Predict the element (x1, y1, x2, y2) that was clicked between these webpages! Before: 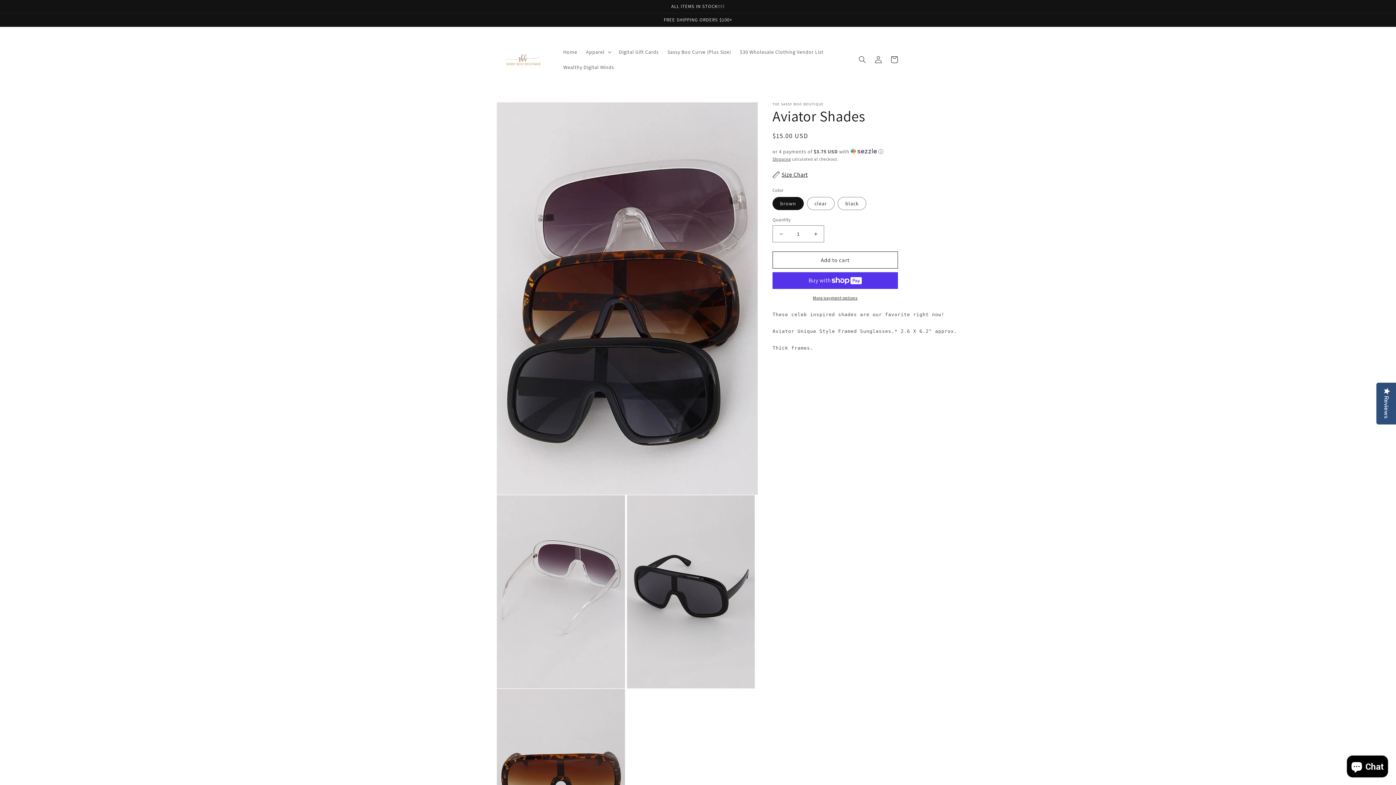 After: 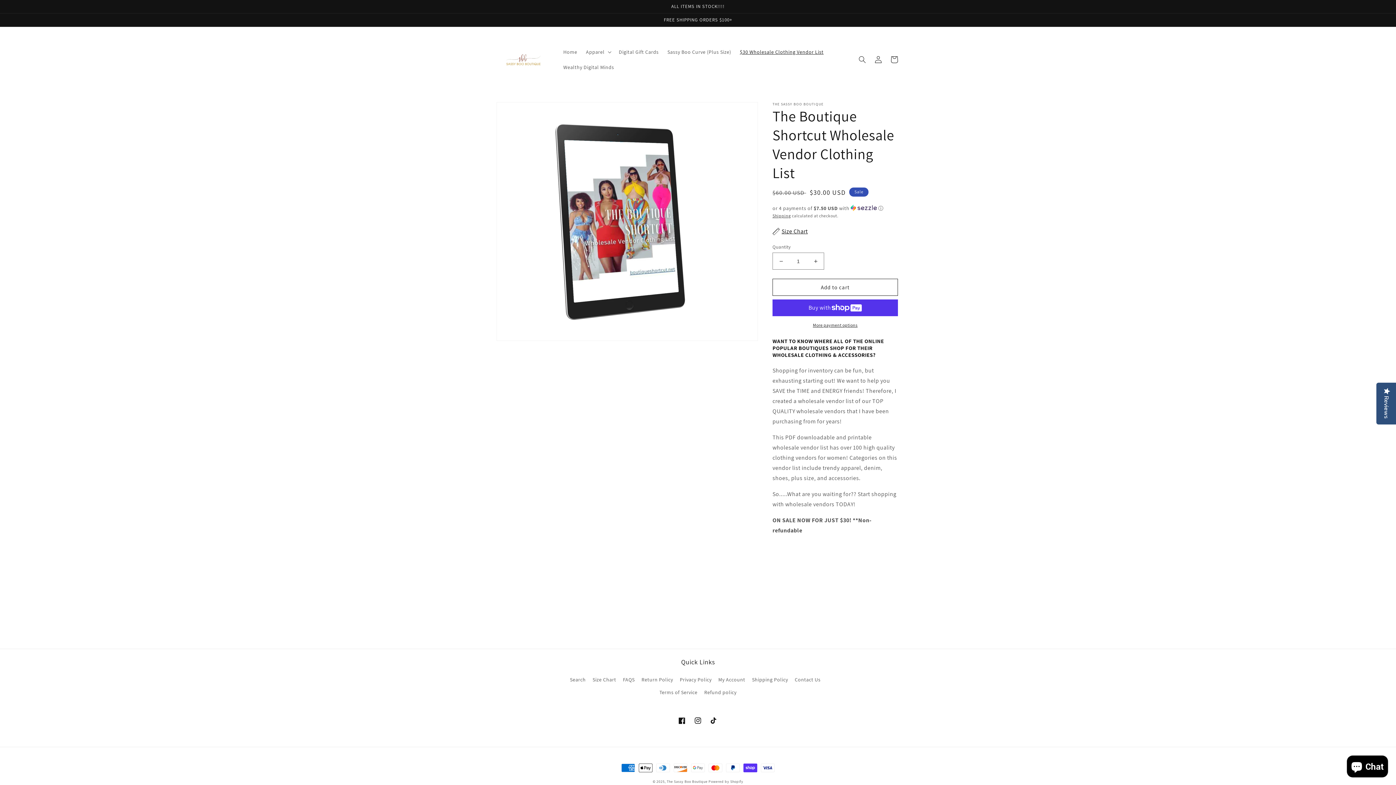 Action: label: $30 Wholesale Clothing Vendor List bbox: (735, 44, 828, 59)